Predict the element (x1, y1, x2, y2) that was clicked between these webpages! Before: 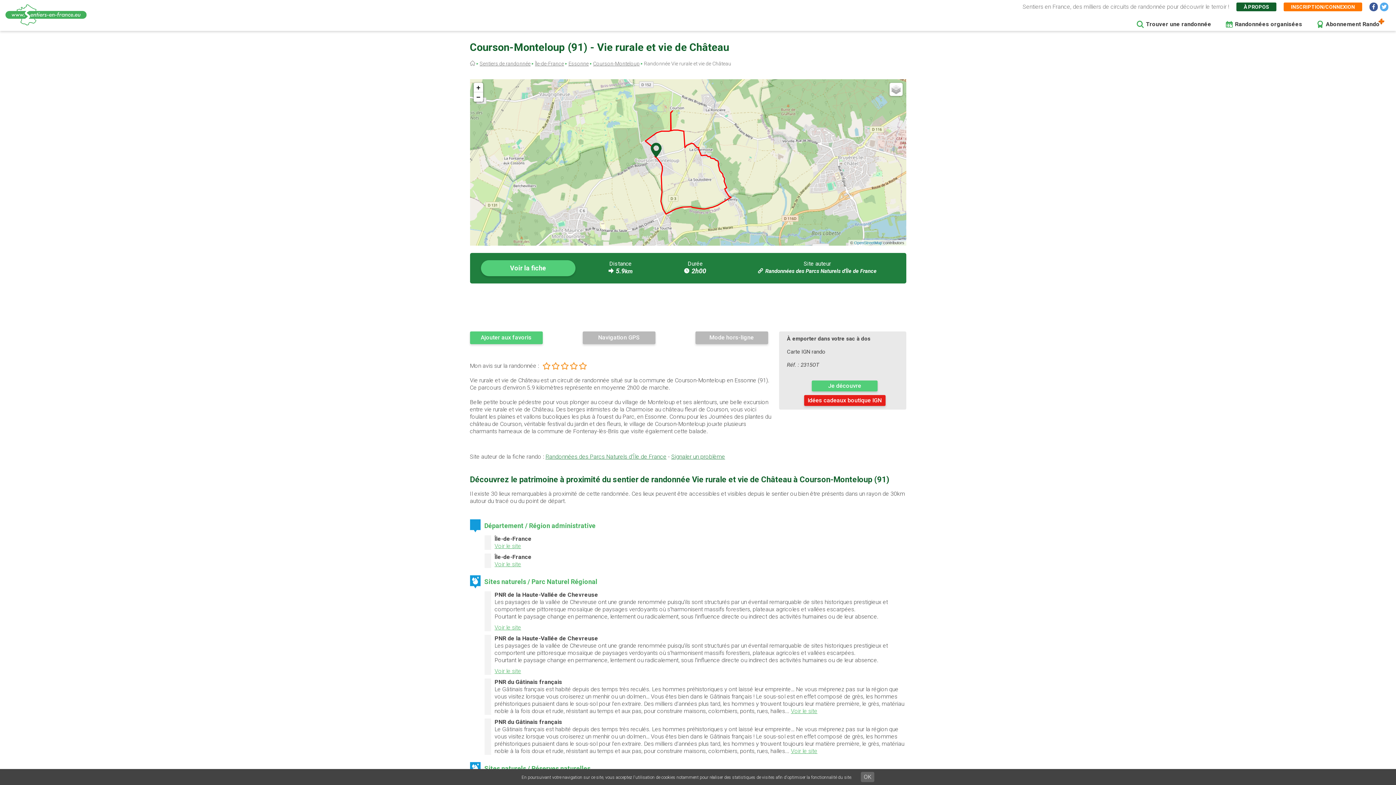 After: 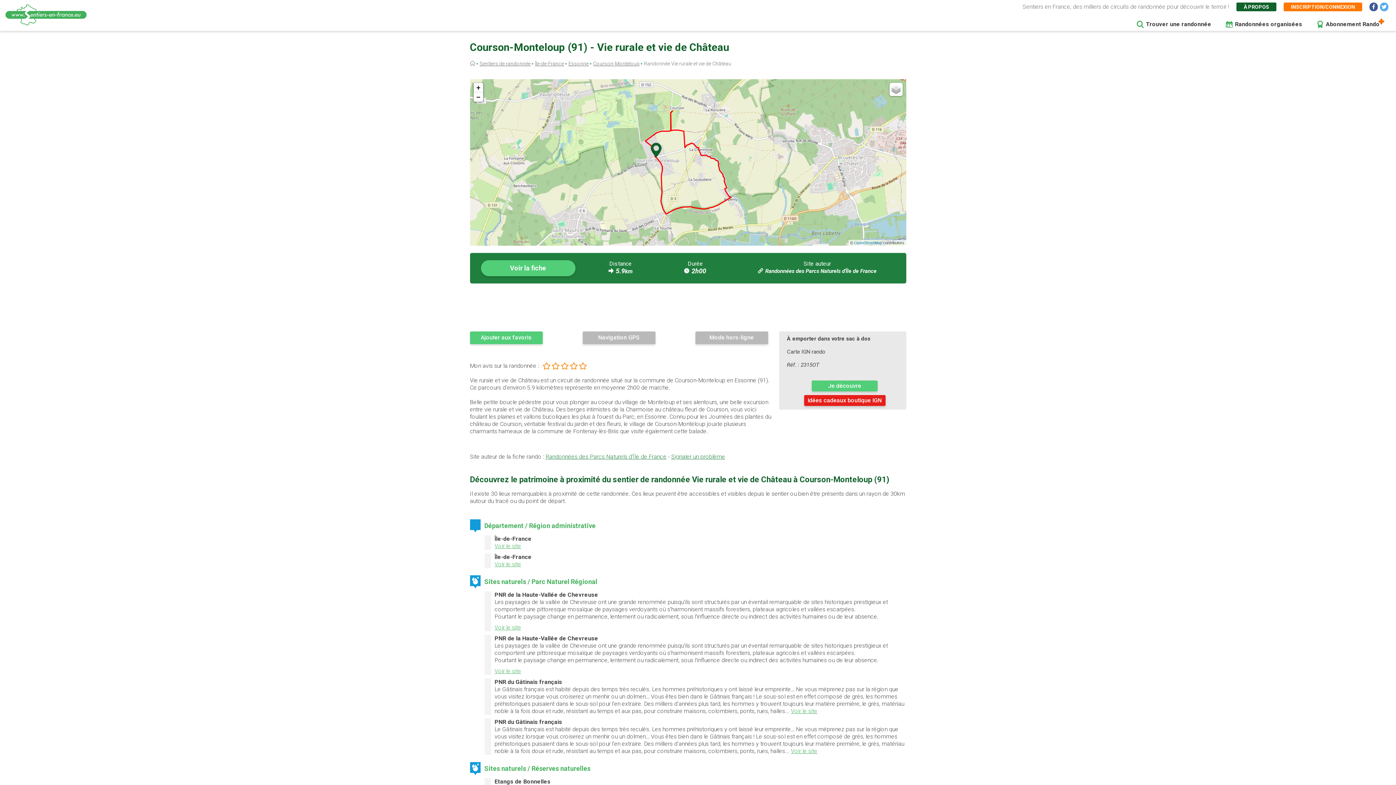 Action: bbox: (861, 772, 874, 782) label: OK